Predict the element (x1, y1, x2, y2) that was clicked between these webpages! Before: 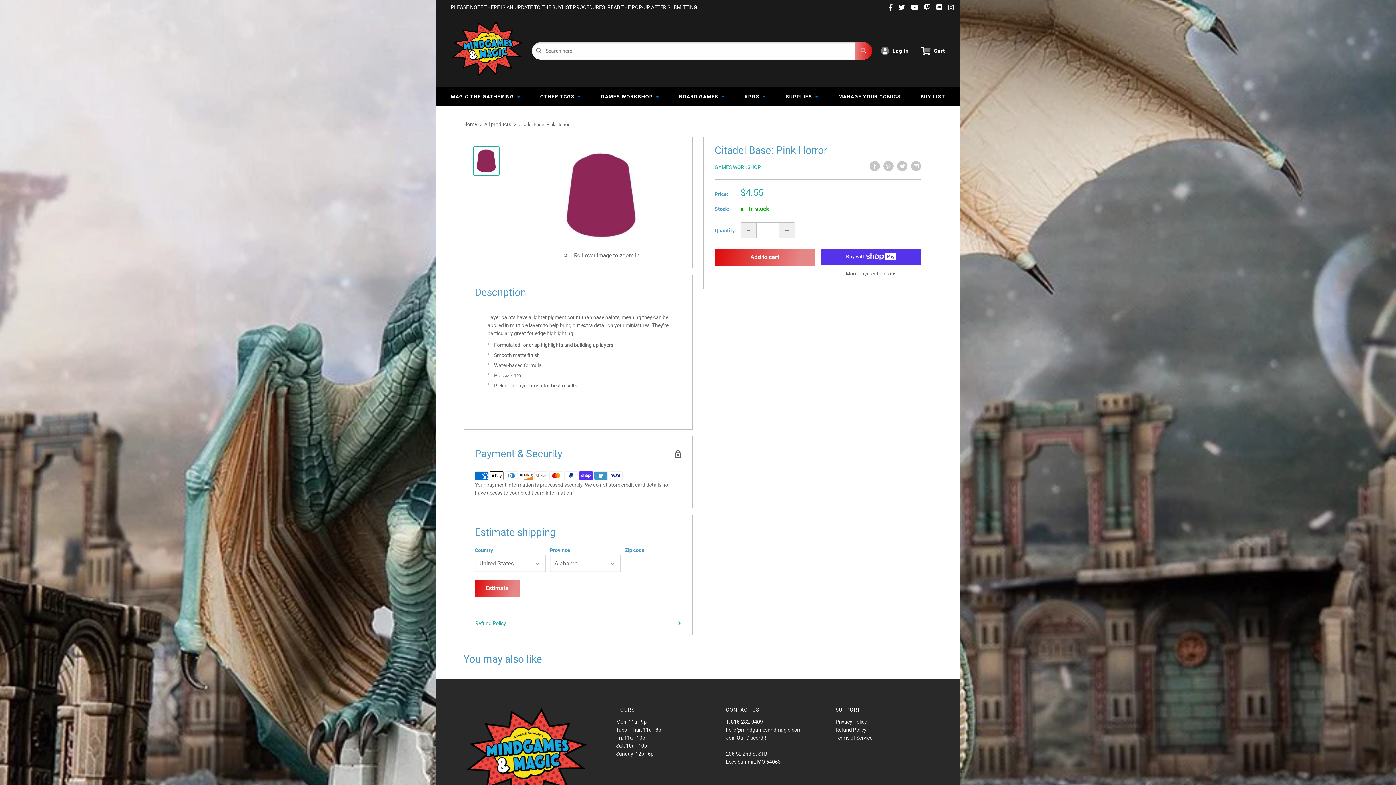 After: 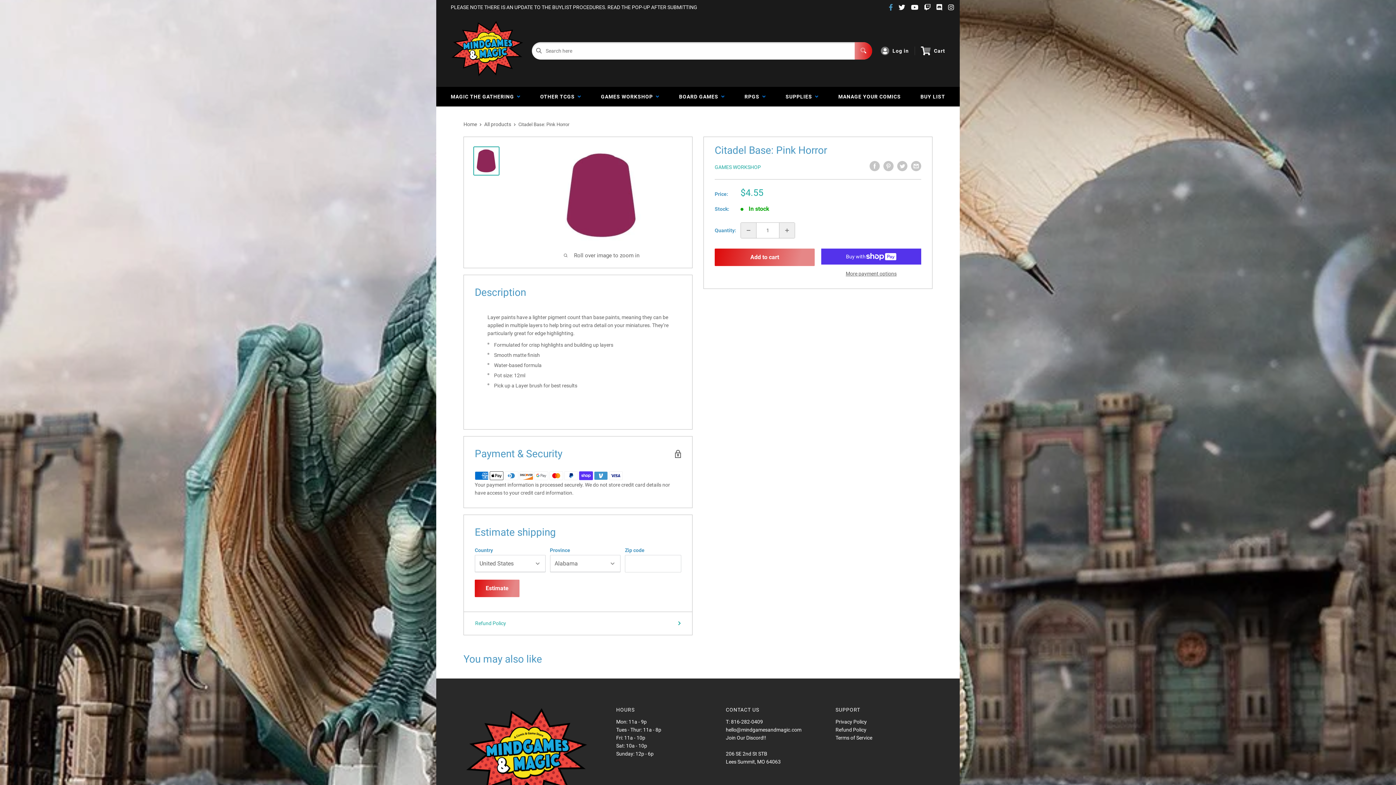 Action: bbox: (886, 3, 896, 11)